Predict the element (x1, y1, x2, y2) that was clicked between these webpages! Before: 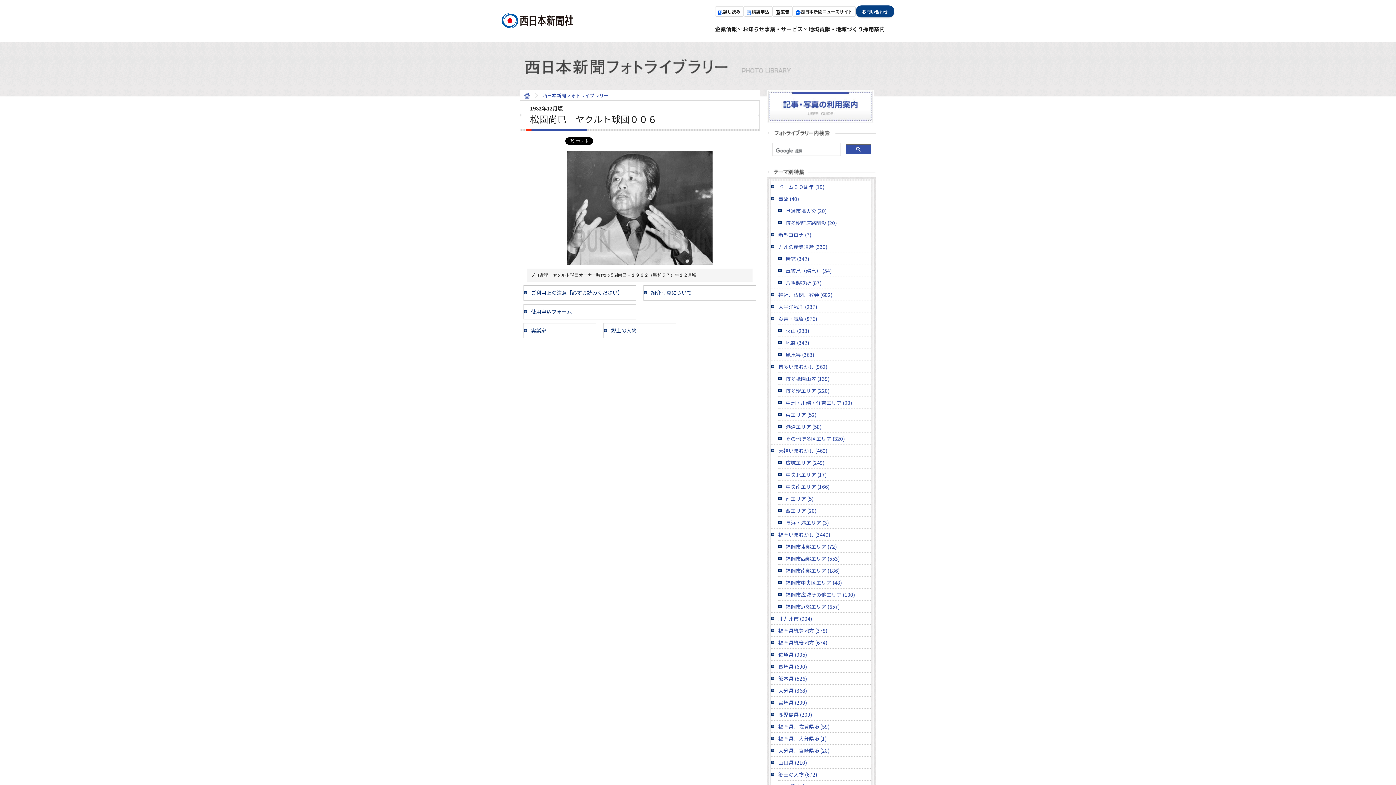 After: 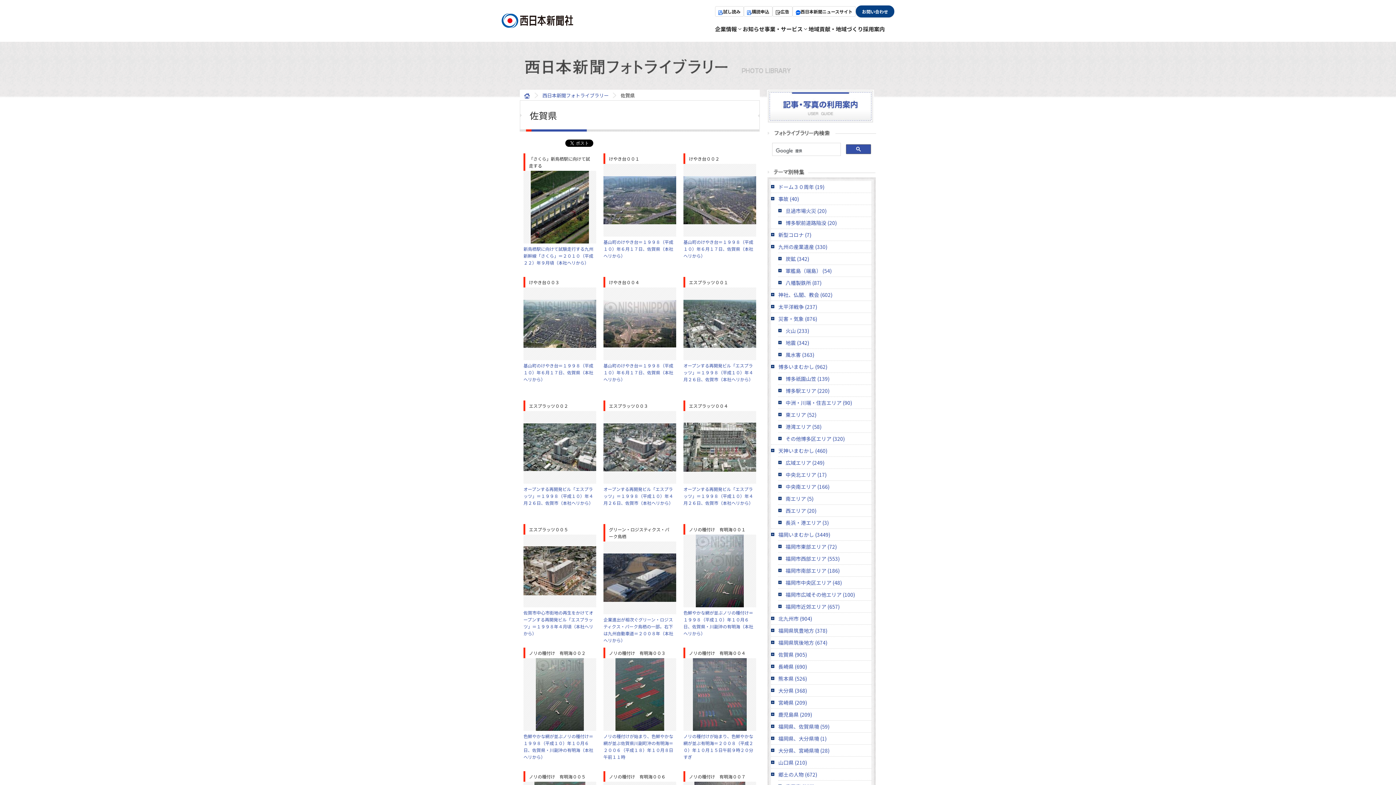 Action: bbox: (771, 649, 871, 660) label: 佐賀県 (905)